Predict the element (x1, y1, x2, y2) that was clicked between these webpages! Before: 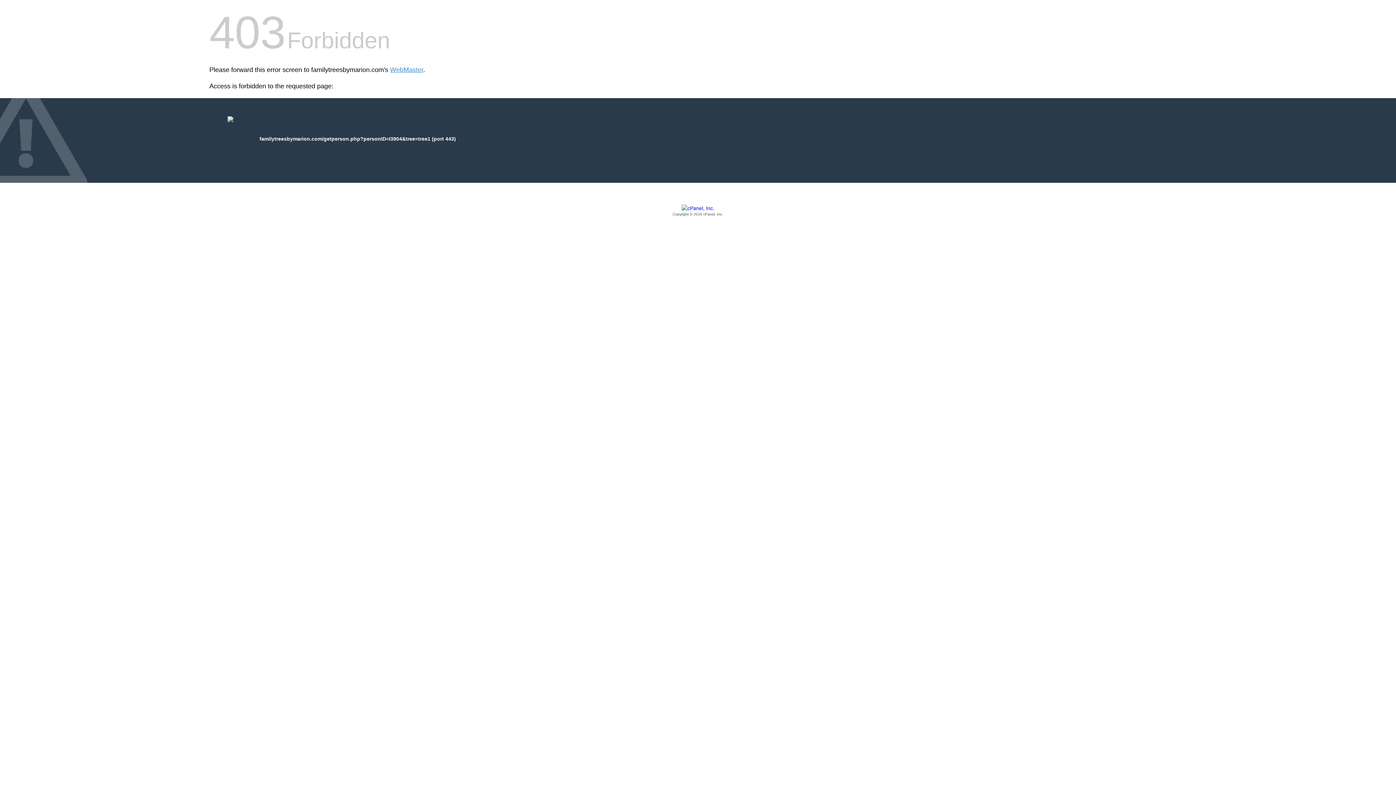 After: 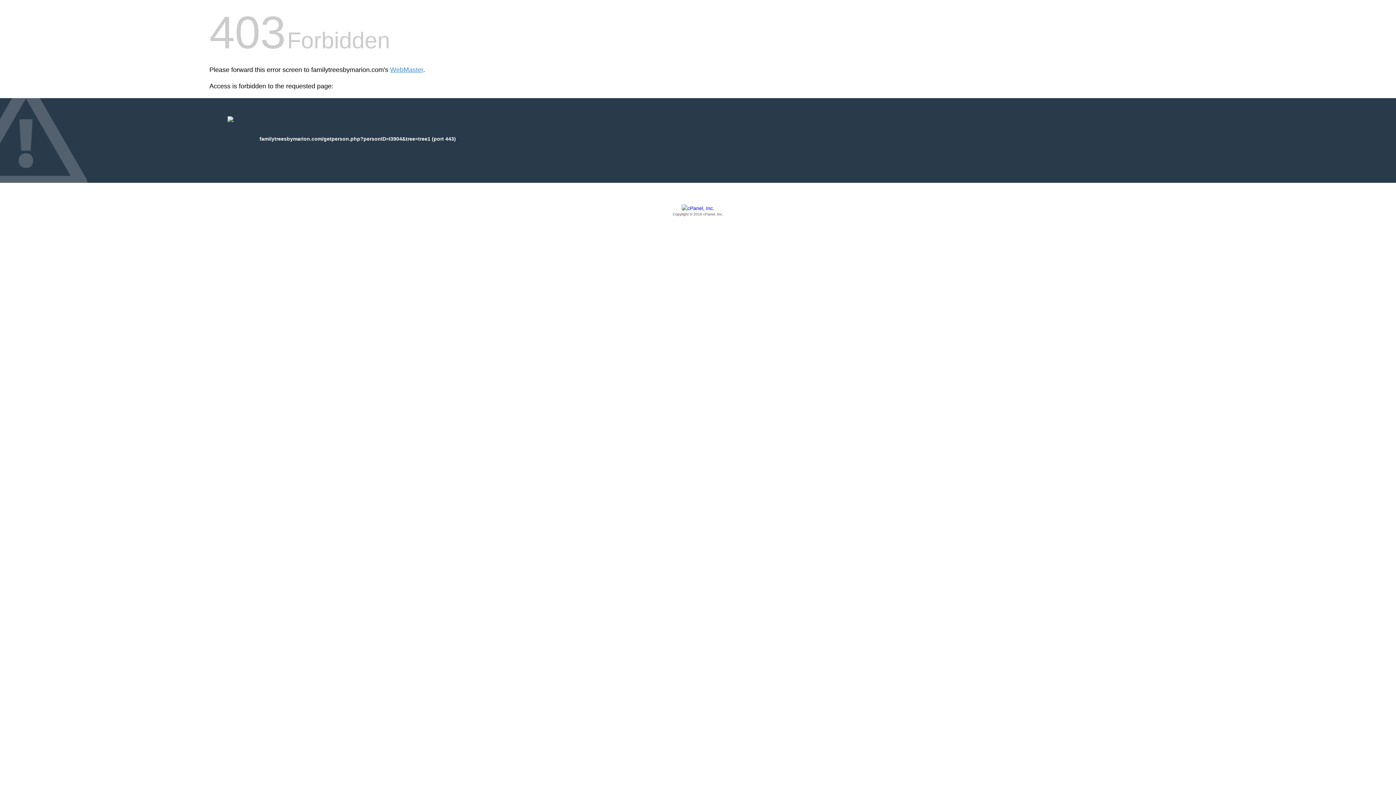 Action: bbox: (209, 205, 1186, 217) label: Copyright © 2016 cPanel, Inc.